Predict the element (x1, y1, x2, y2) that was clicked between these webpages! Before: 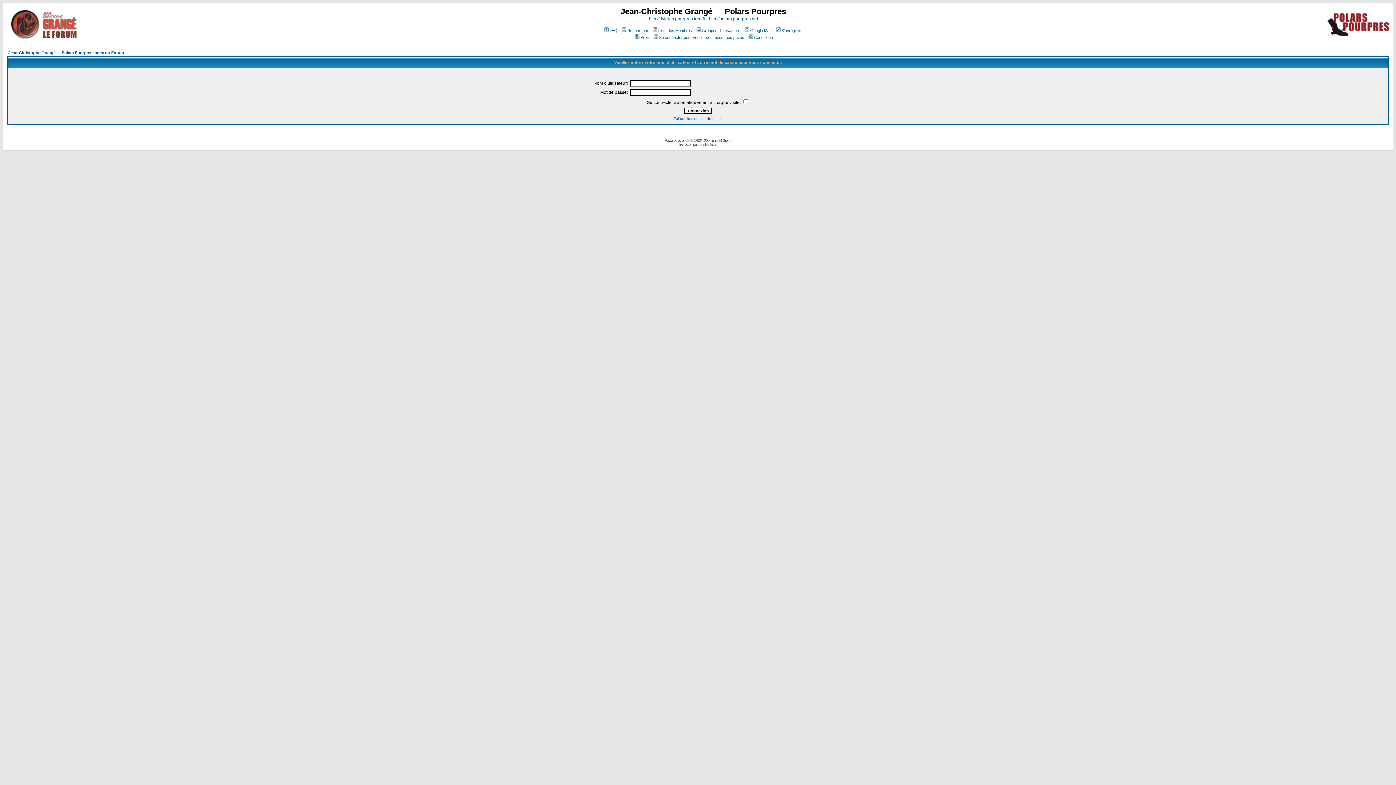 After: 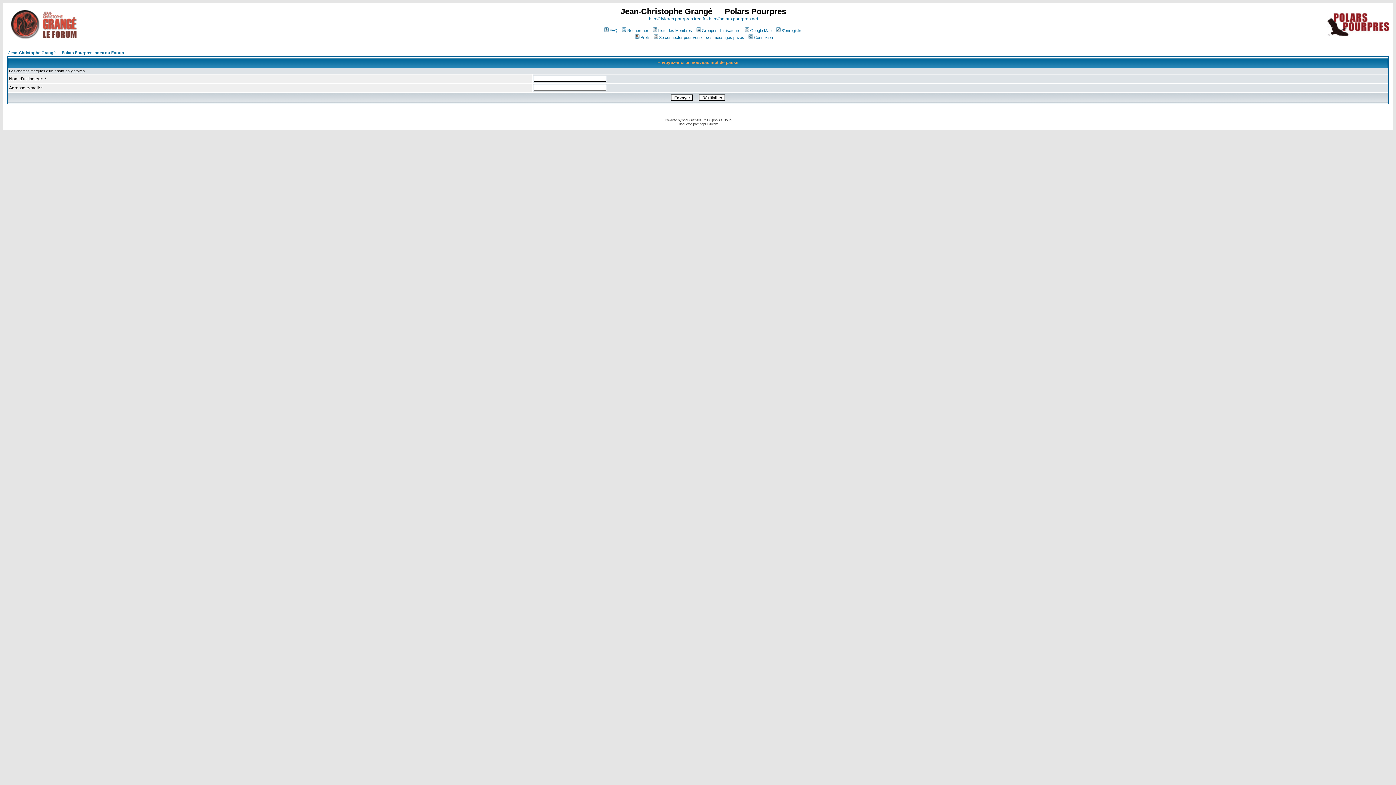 Action: label: J'ai oublié mon mot de passe bbox: (673, 116, 722, 120)